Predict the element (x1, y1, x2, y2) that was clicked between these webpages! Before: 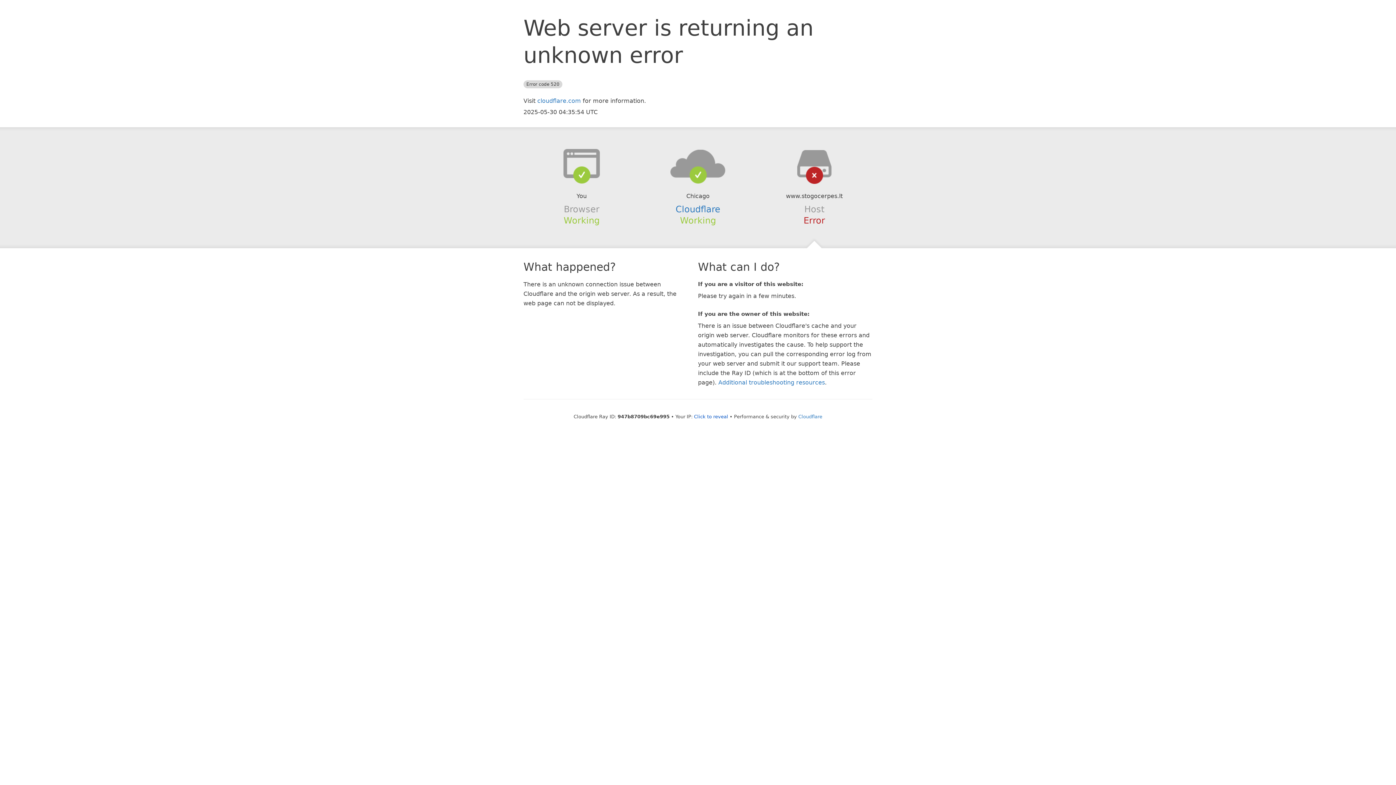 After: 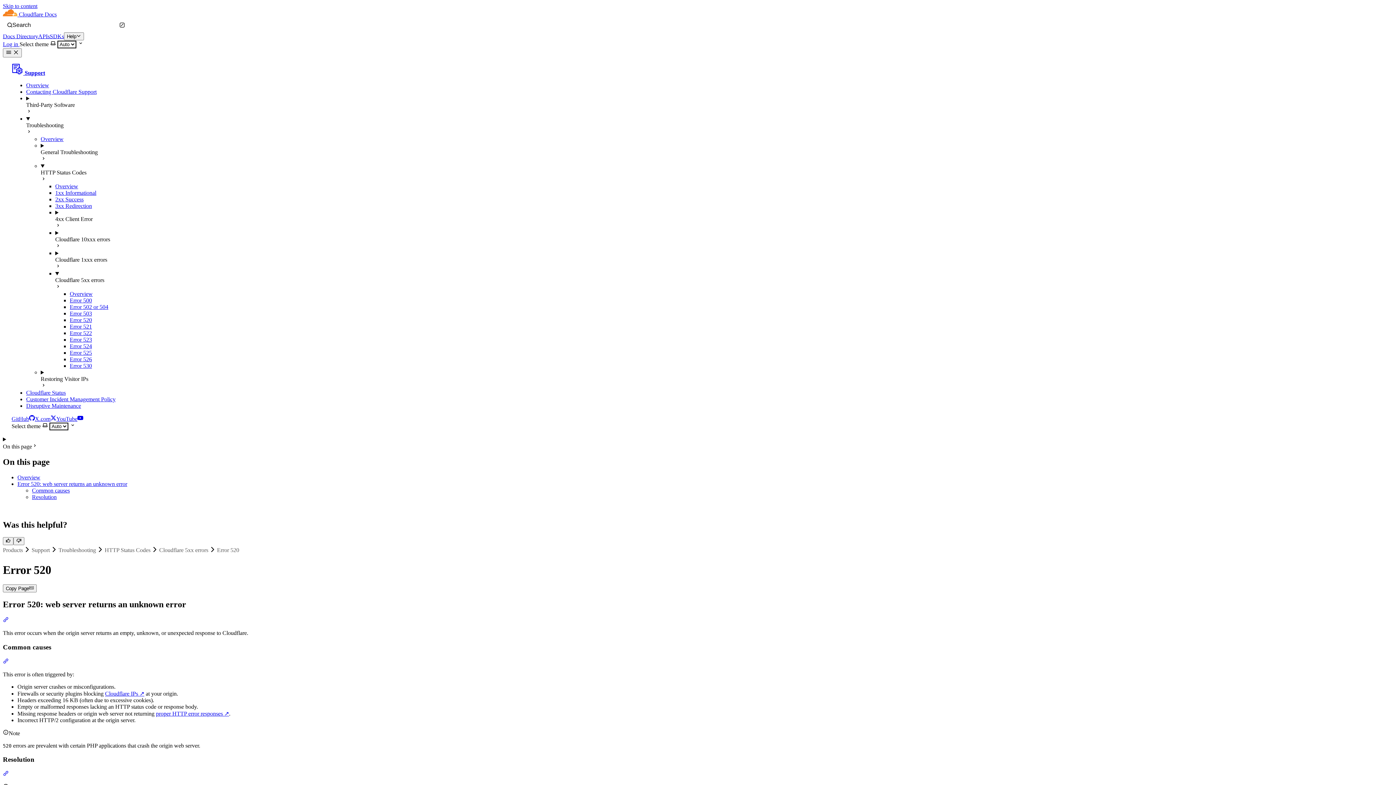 Action: bbox: (718, 379, 825, 386) label: Additional troubleshooting resources